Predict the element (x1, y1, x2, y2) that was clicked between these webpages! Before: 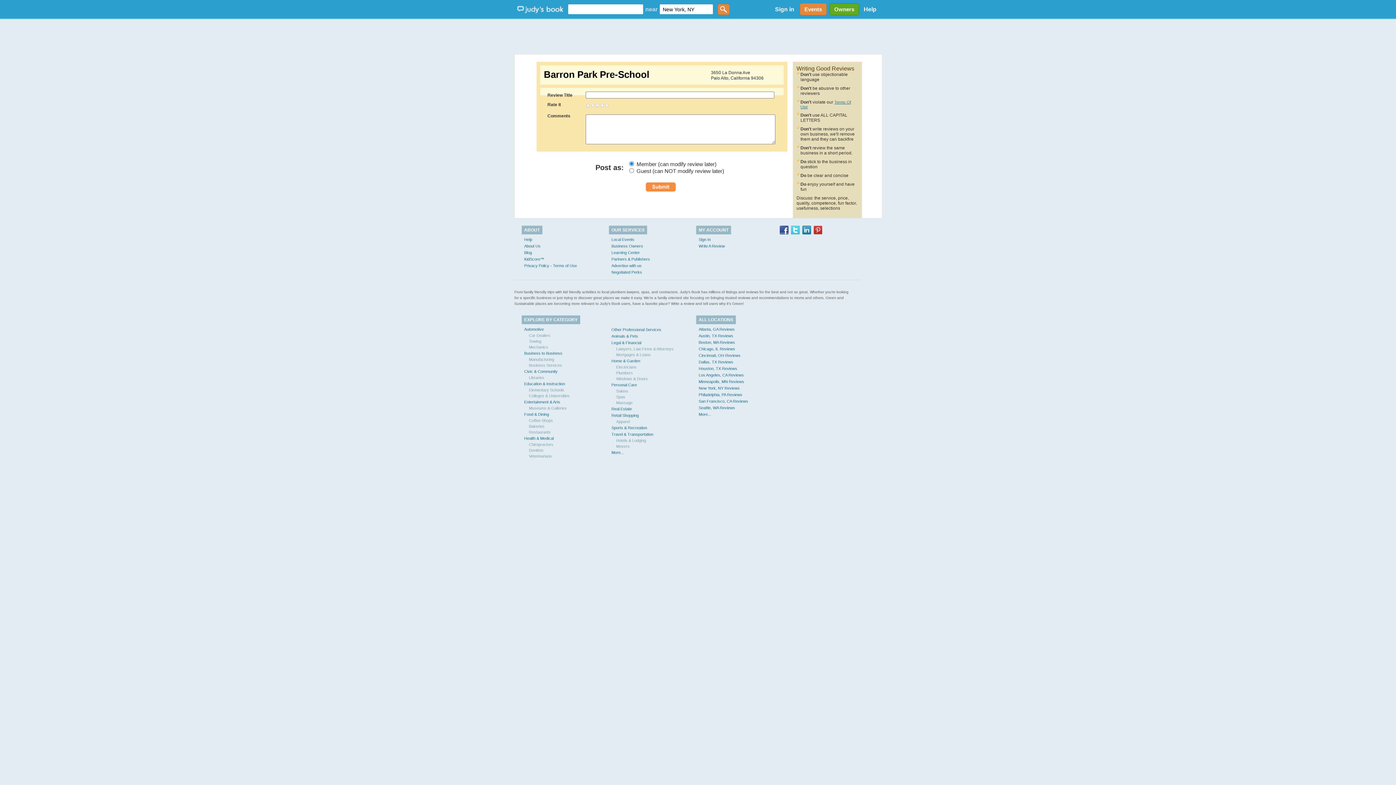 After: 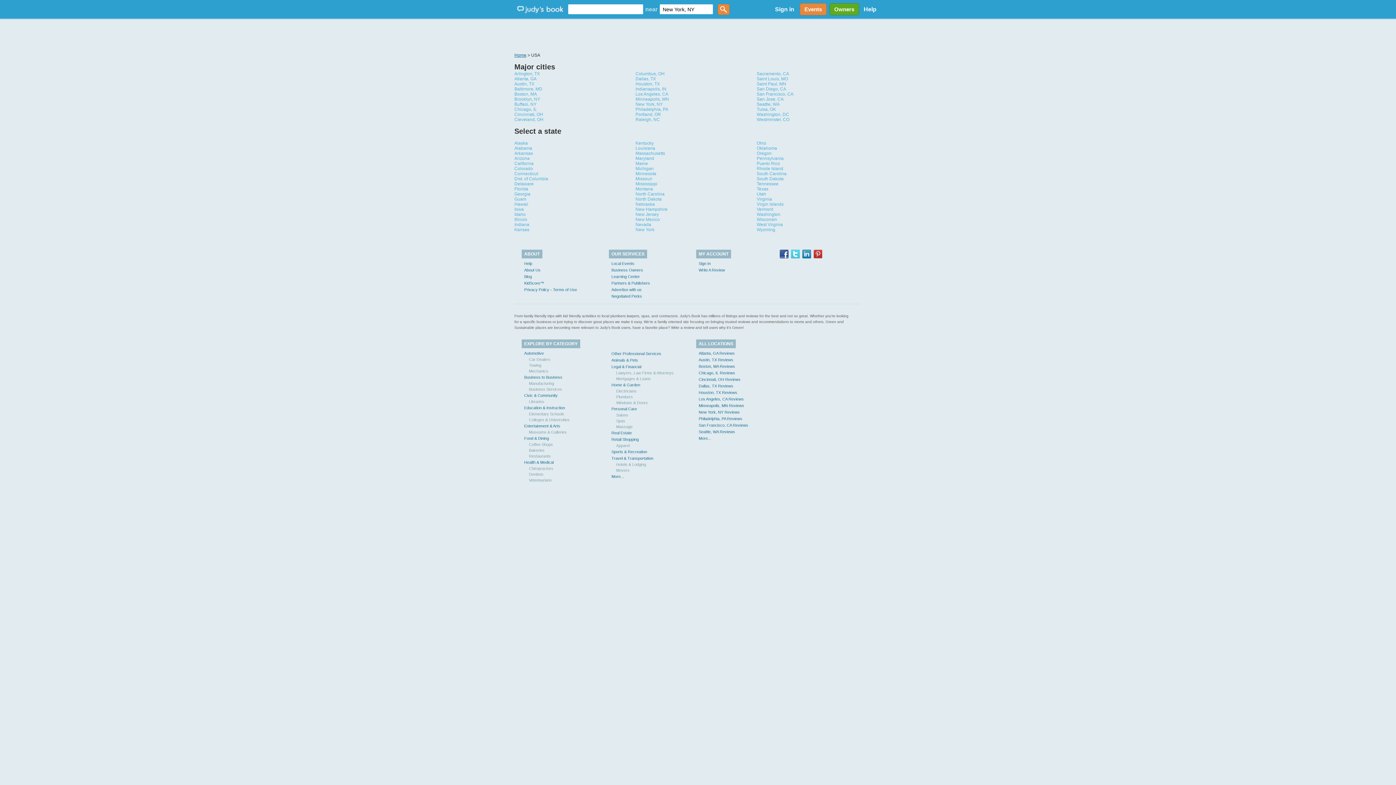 Action: bbox: (698, 412, 711, 416) label: More...